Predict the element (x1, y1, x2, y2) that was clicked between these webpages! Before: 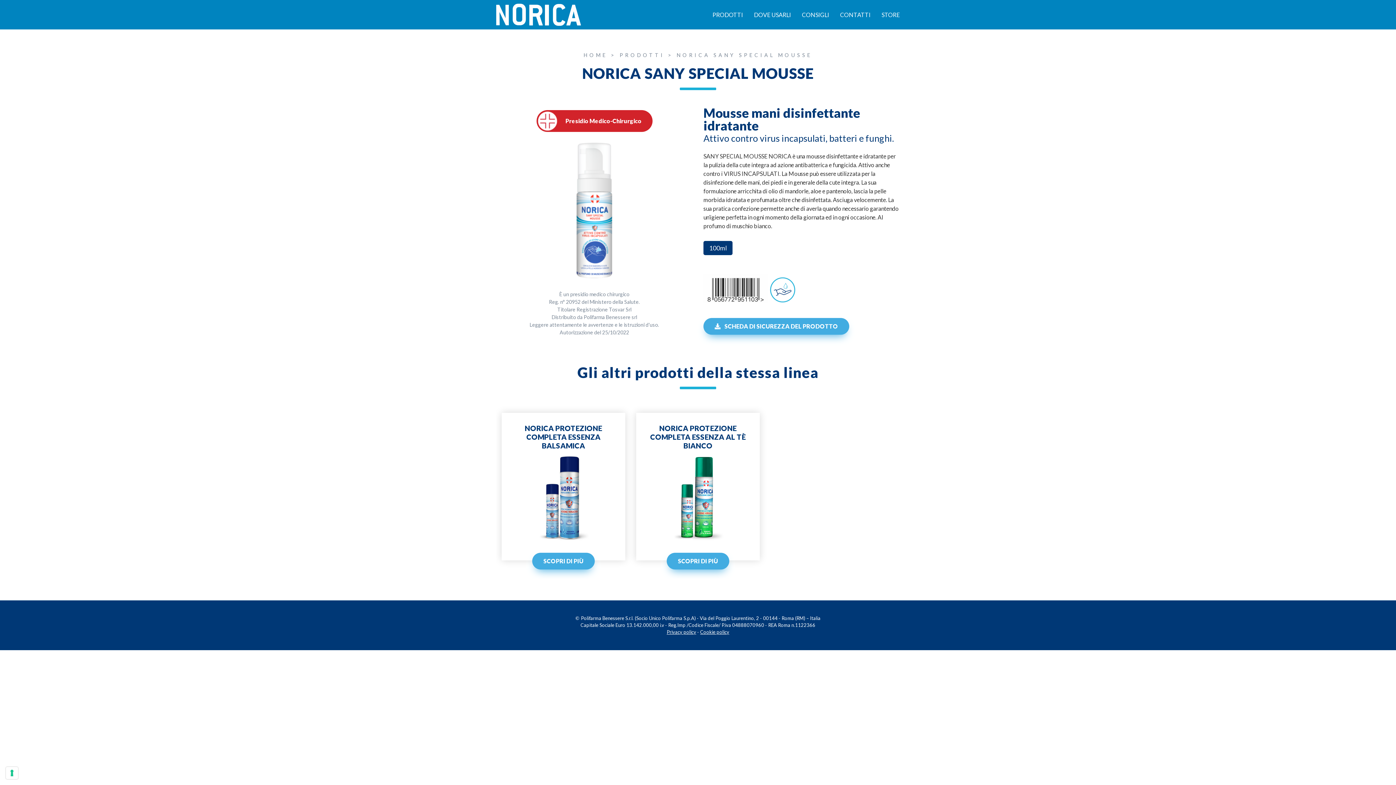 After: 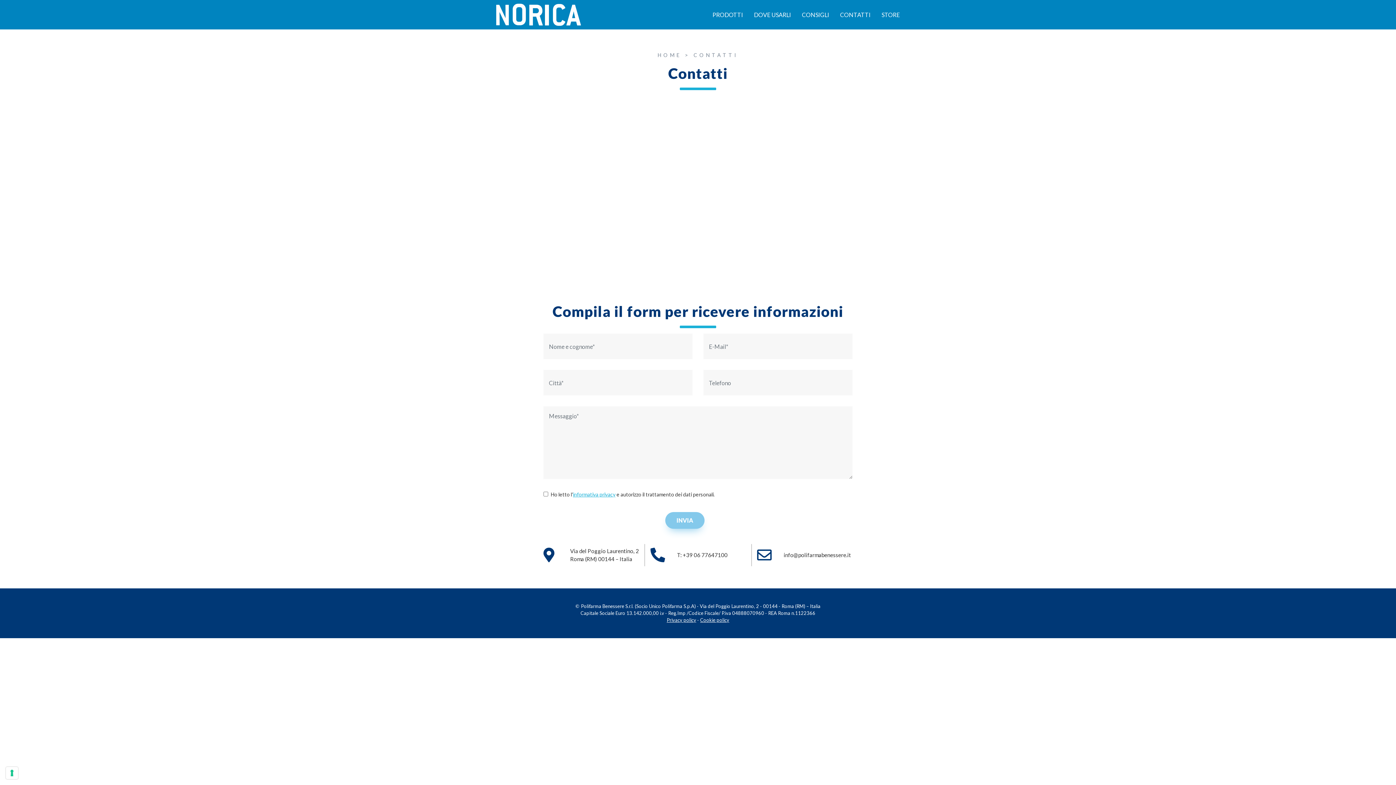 Action: bbox: (840, 3, 870, 25) label: CONTATTI